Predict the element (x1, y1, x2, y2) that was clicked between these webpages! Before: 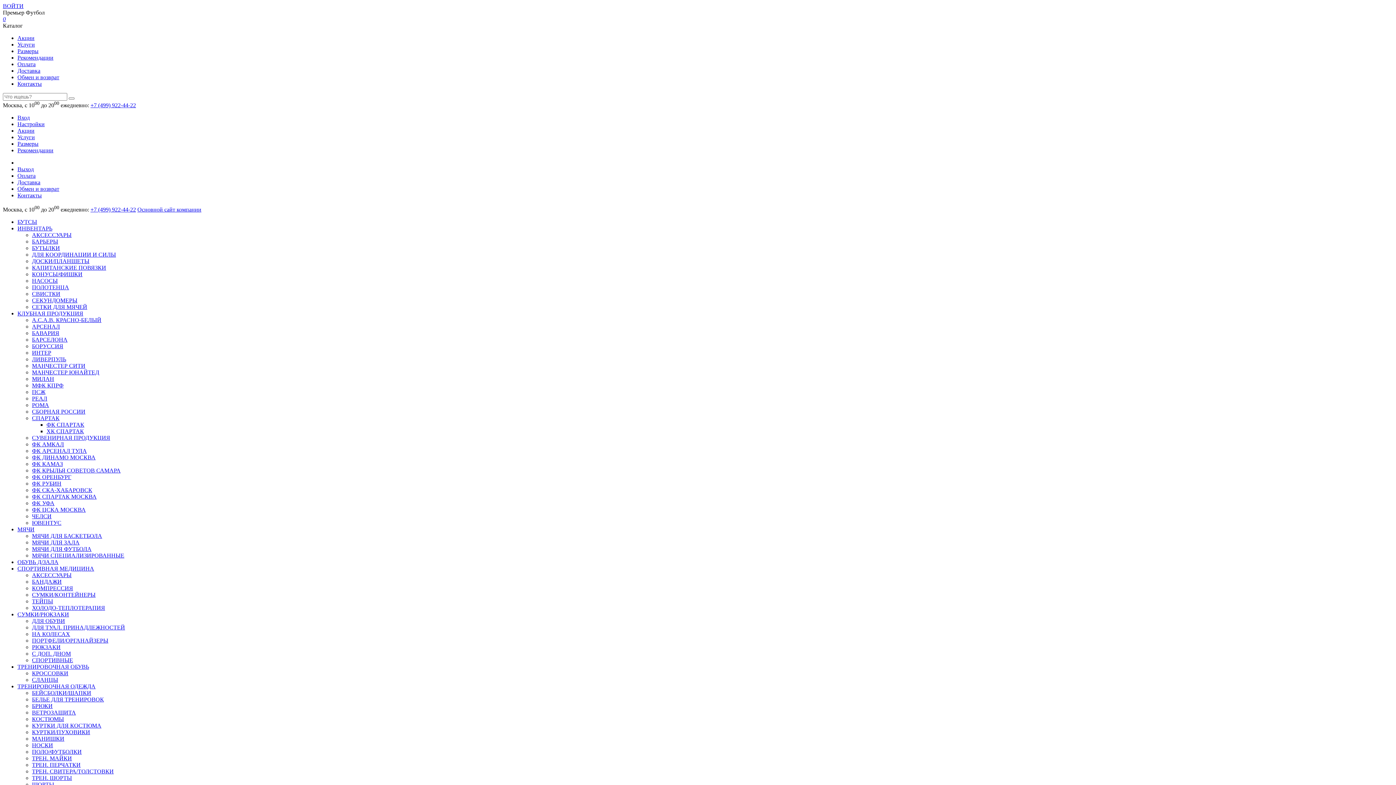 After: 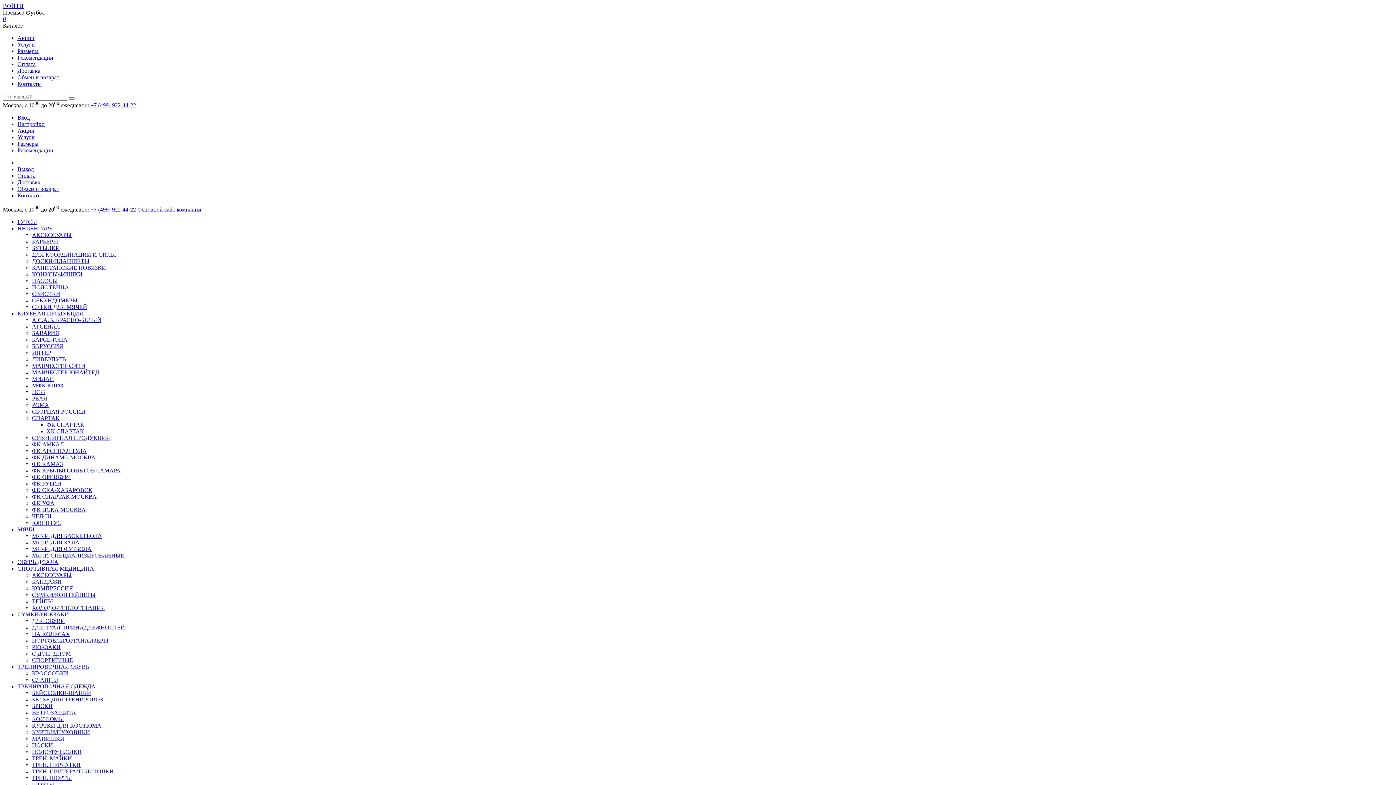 Action: label: ДОСКИ/ПЛАНШЕТЫ bbox: (32, 258, 89, 264)